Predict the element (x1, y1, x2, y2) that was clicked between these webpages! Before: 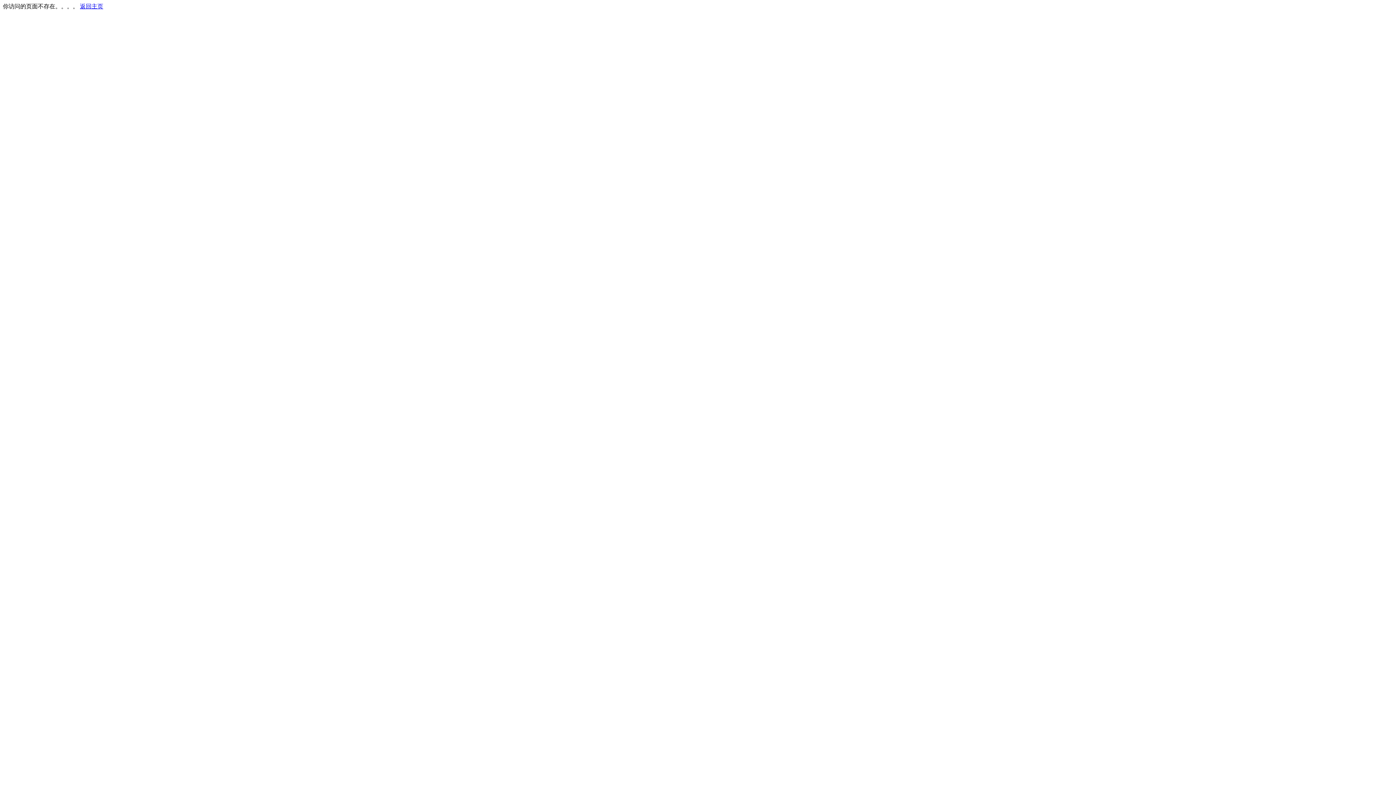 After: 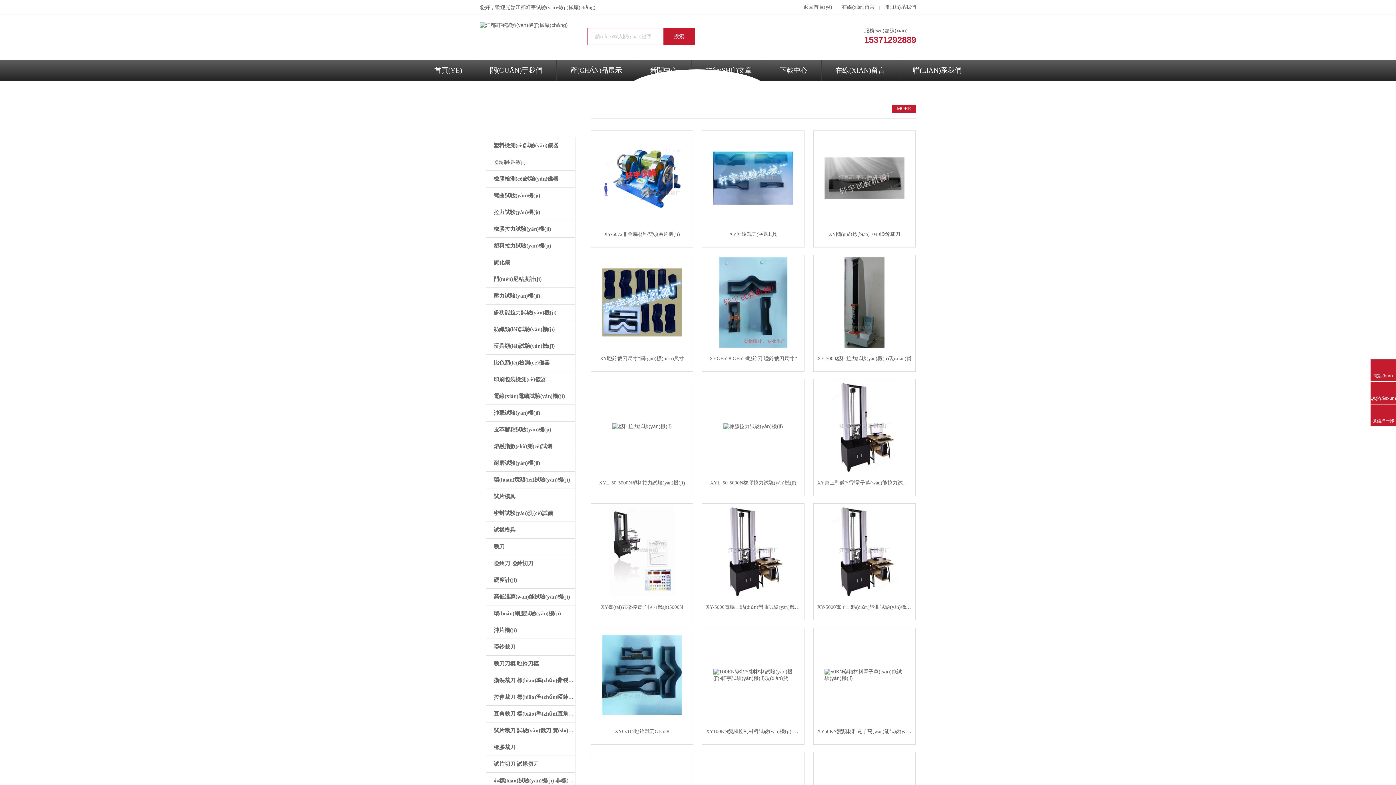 Action: bbox: (80, 3, 103, 9) label: 返回主页